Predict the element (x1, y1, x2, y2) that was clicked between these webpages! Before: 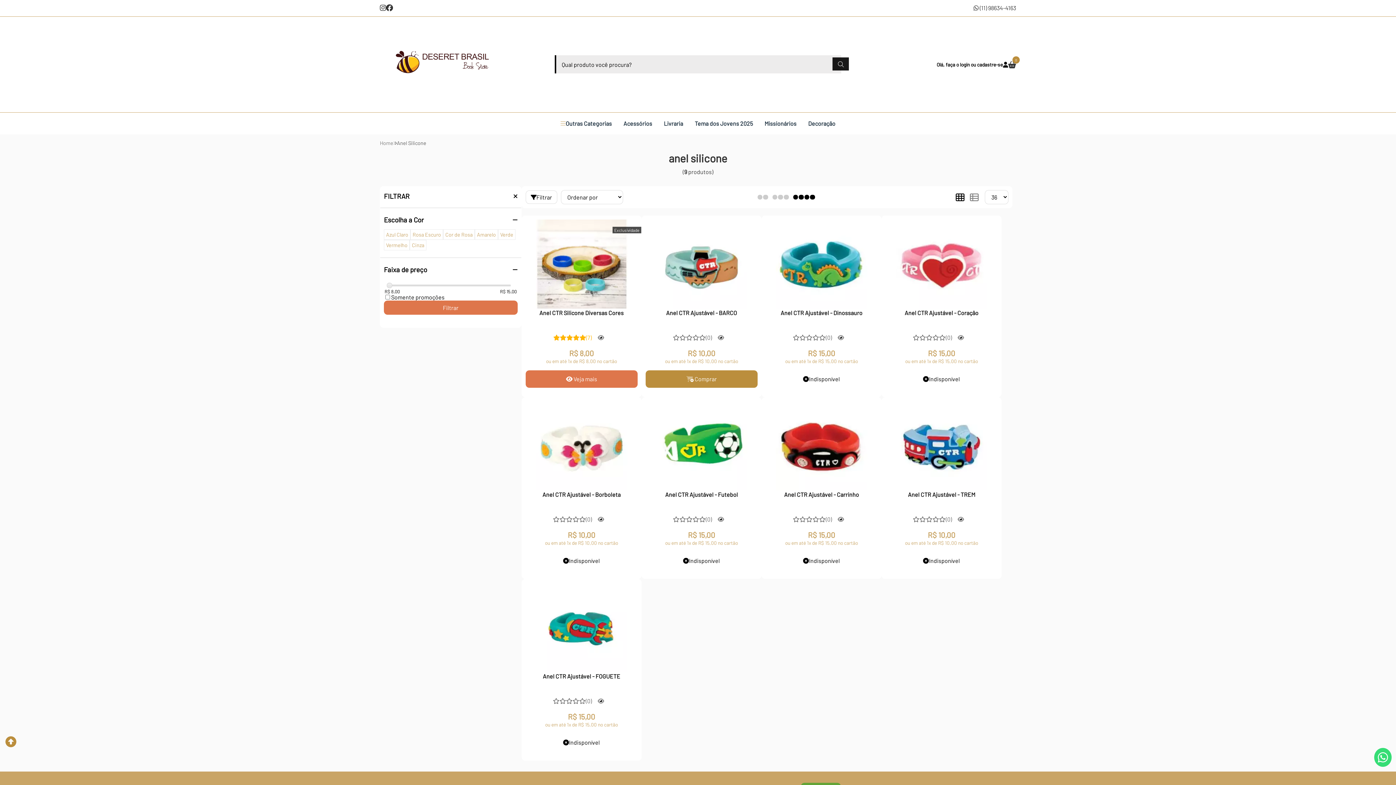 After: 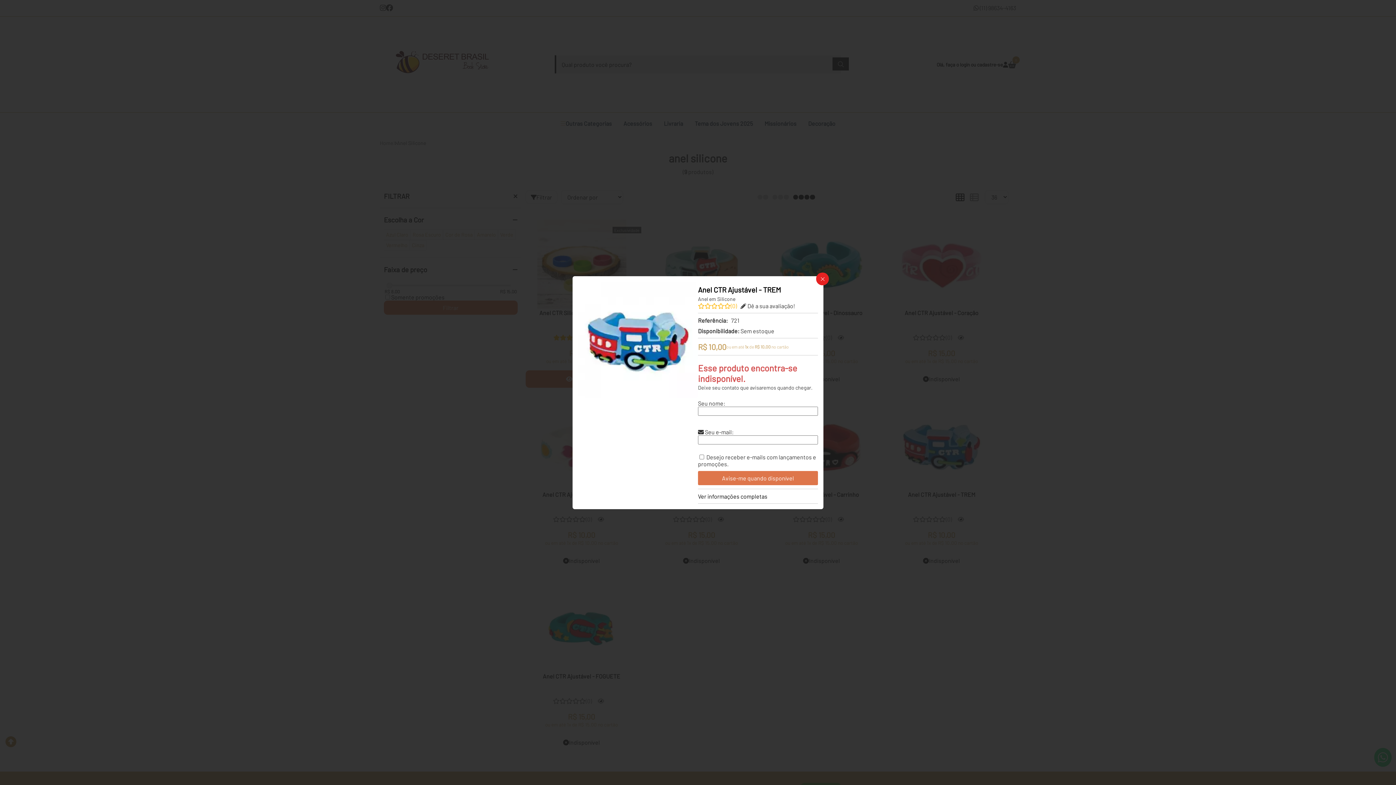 Action: bbox: (952, 510, 970, 528)